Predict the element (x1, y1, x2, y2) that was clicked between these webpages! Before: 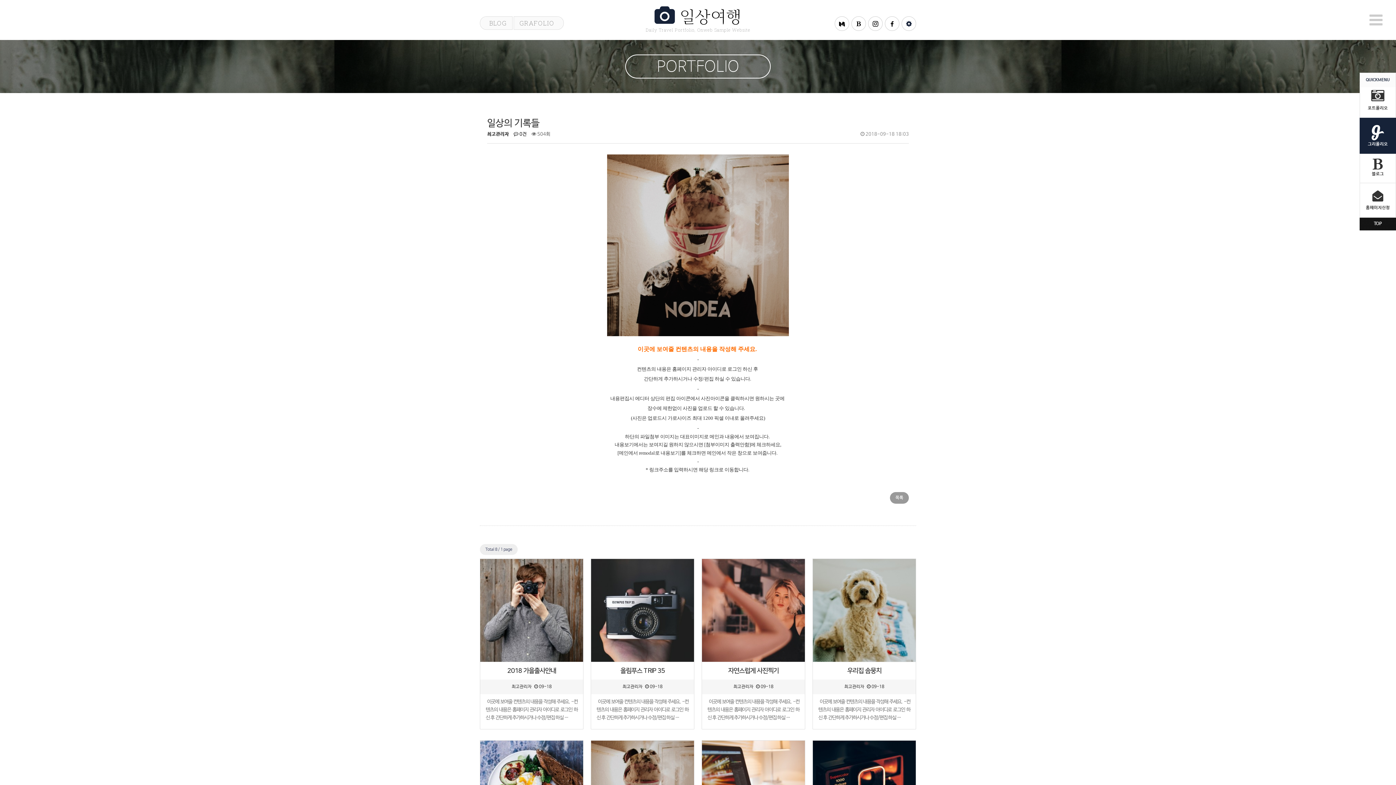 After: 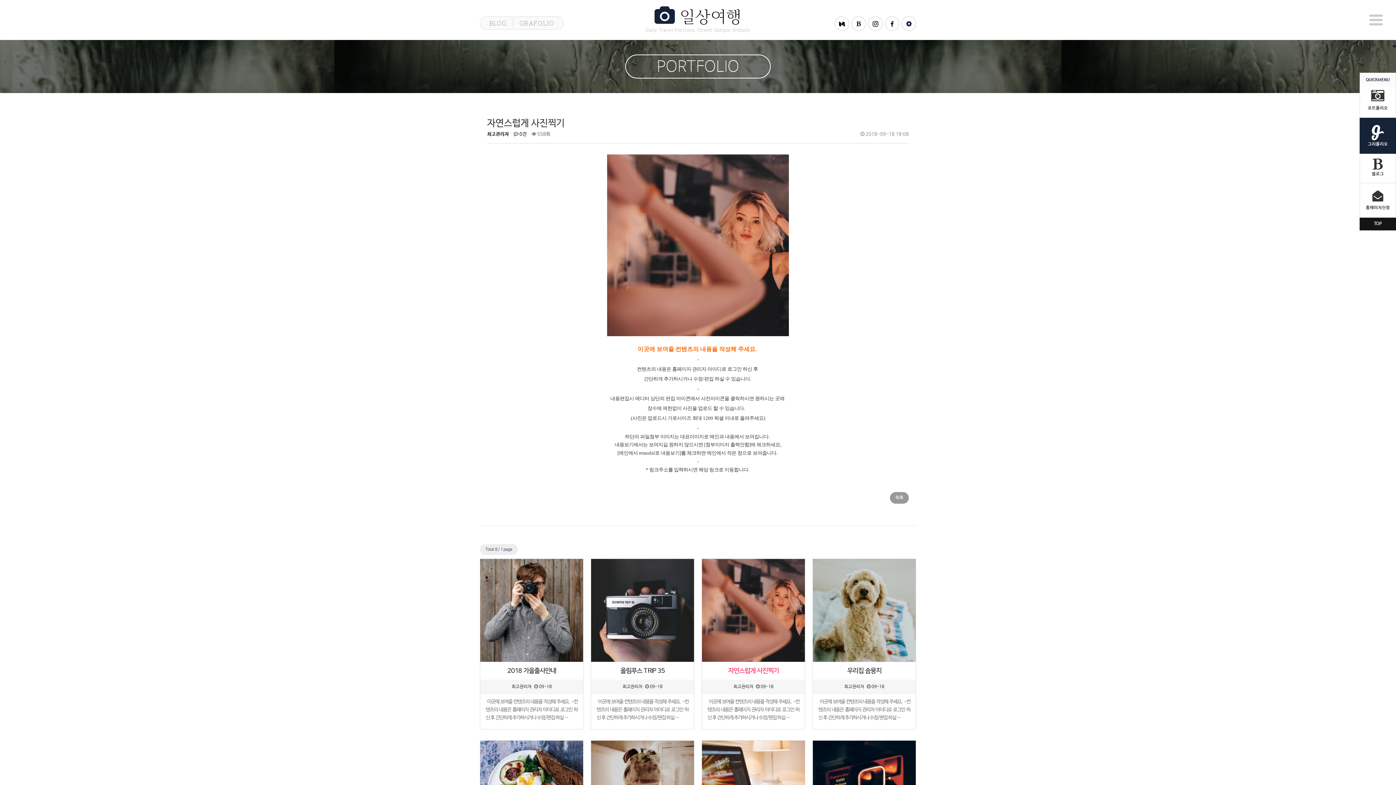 Action: bbox: (705, 666, 801, 676) label: 자연스럽게 사진찍기
